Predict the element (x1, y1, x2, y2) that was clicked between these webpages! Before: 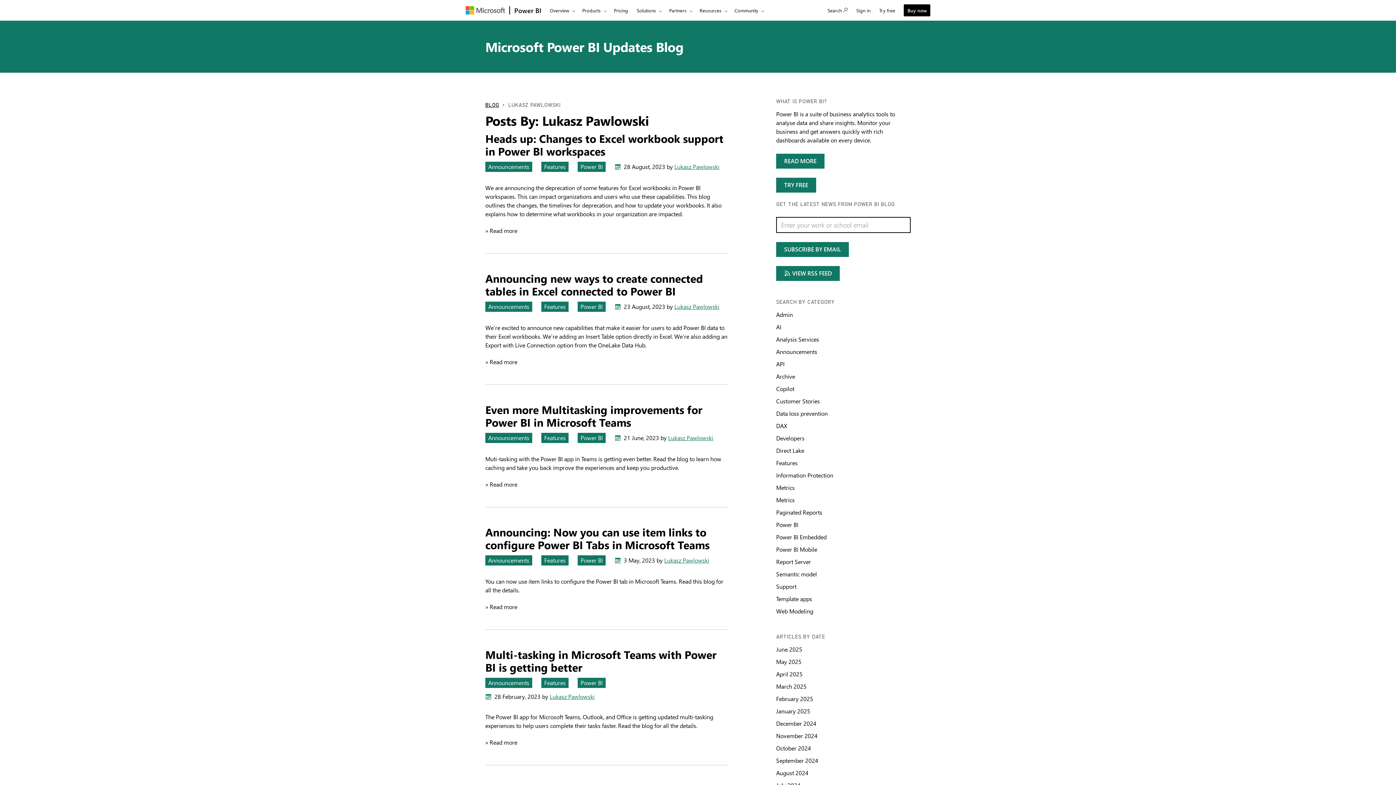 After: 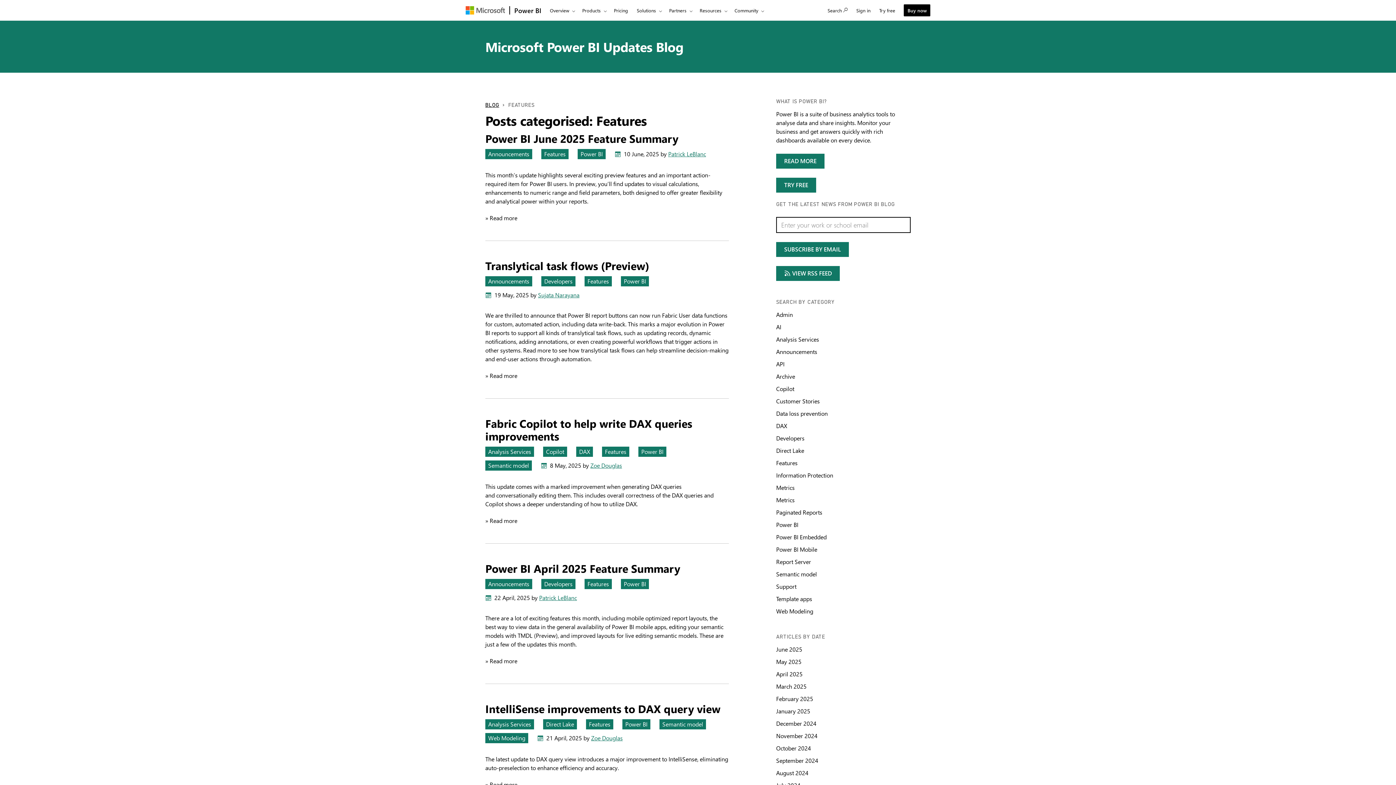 Action: label: category : Features bbox: (541, 555, 568, 565)